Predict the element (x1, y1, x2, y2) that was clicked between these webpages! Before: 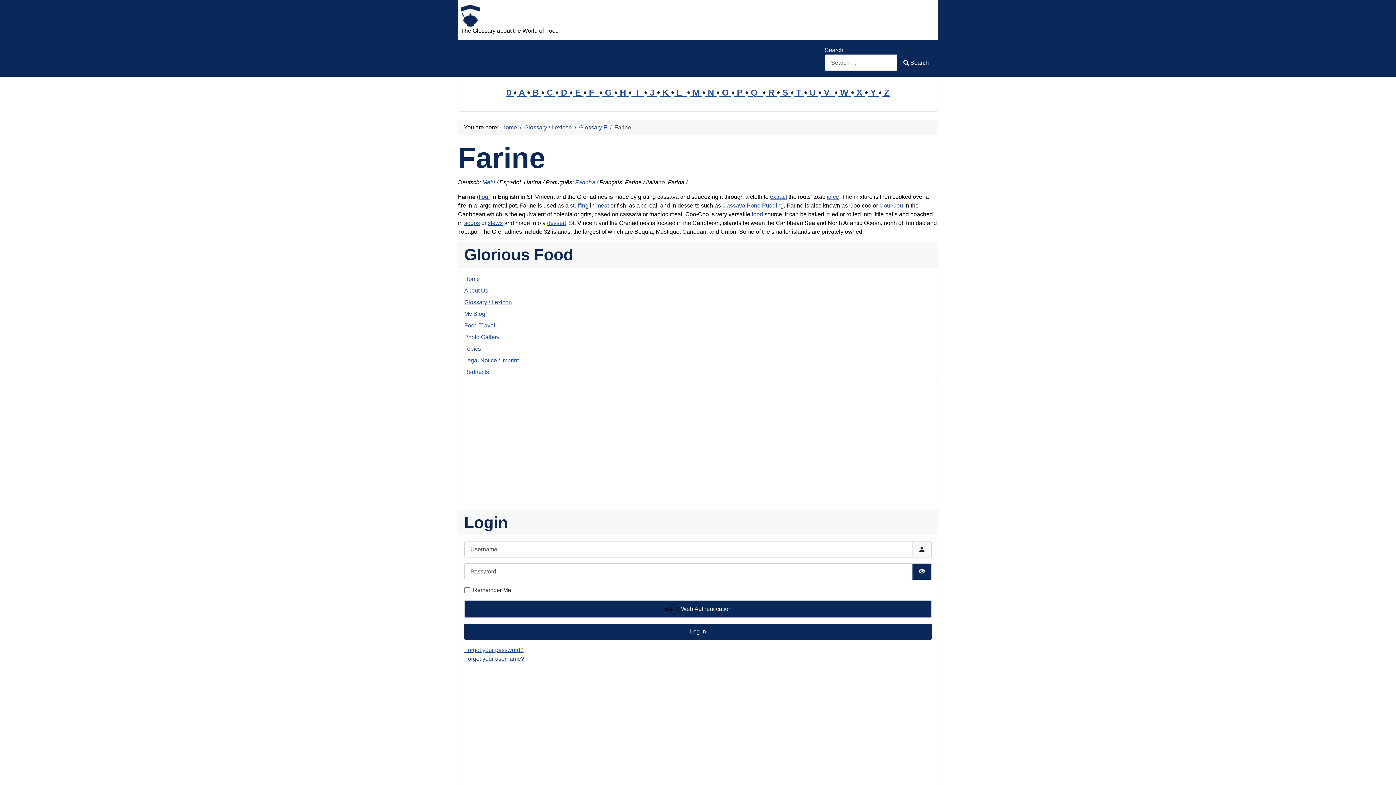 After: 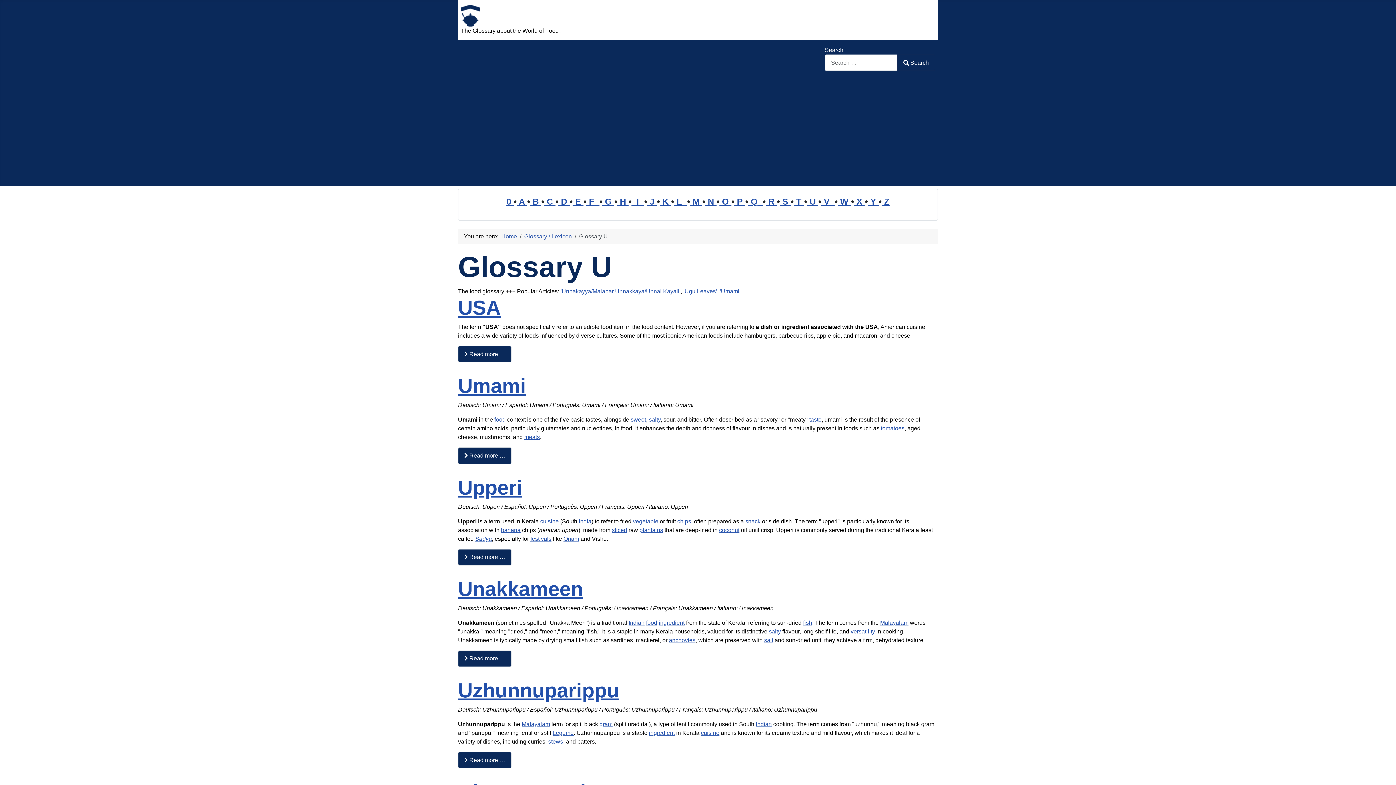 Action: bbox: (807, 87, 818, 97) label:  U 